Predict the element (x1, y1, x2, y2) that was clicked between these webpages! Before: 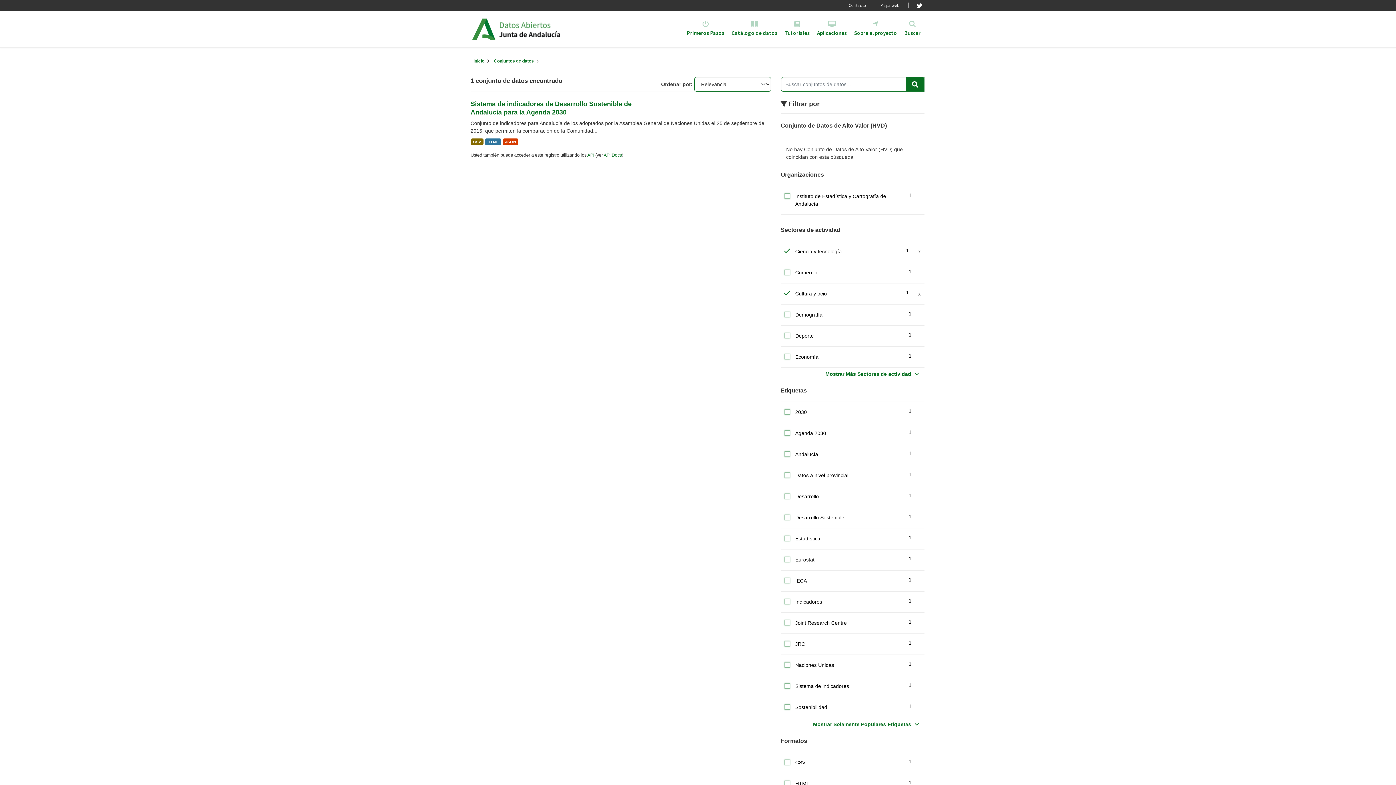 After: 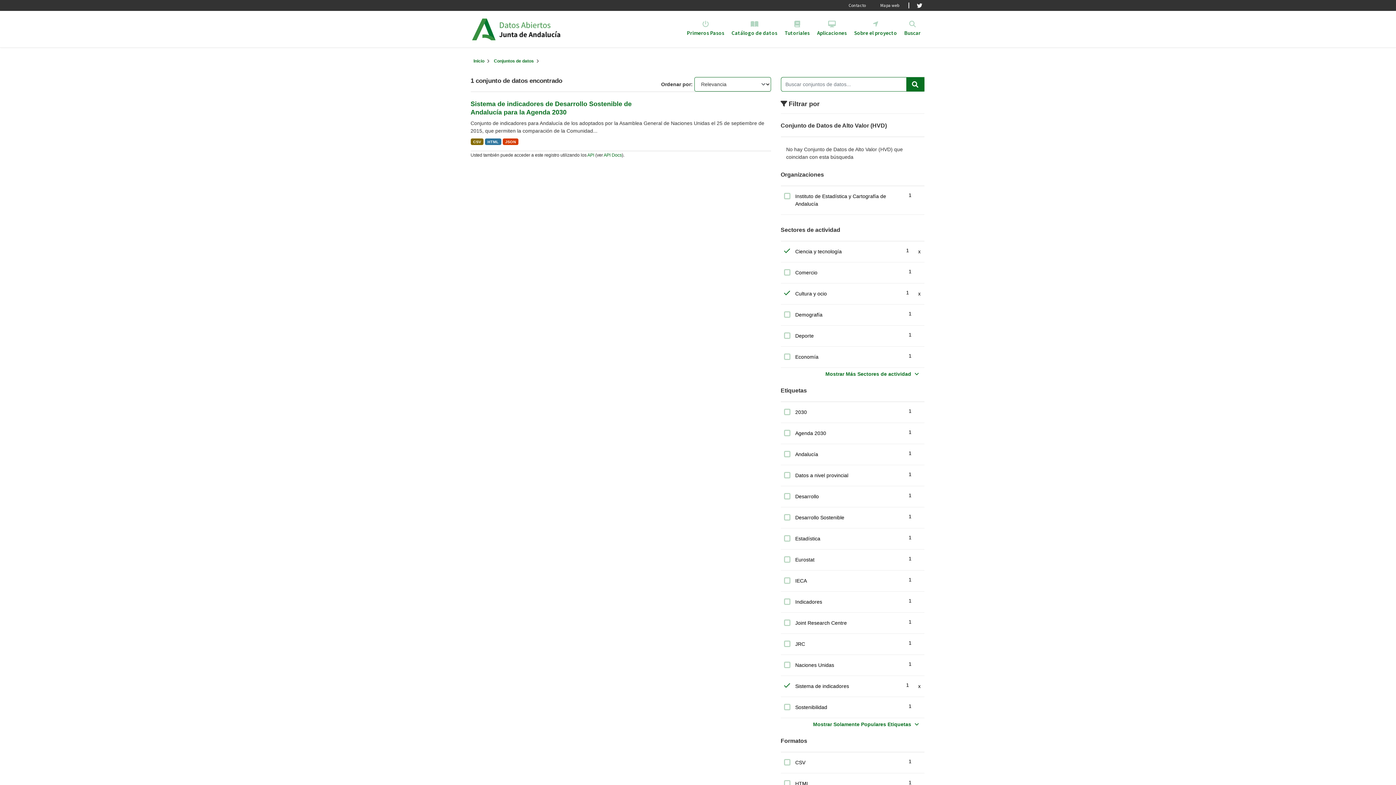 Action: label: Sistema de indicadores
1 bbox: (779, 679, 926, 694)